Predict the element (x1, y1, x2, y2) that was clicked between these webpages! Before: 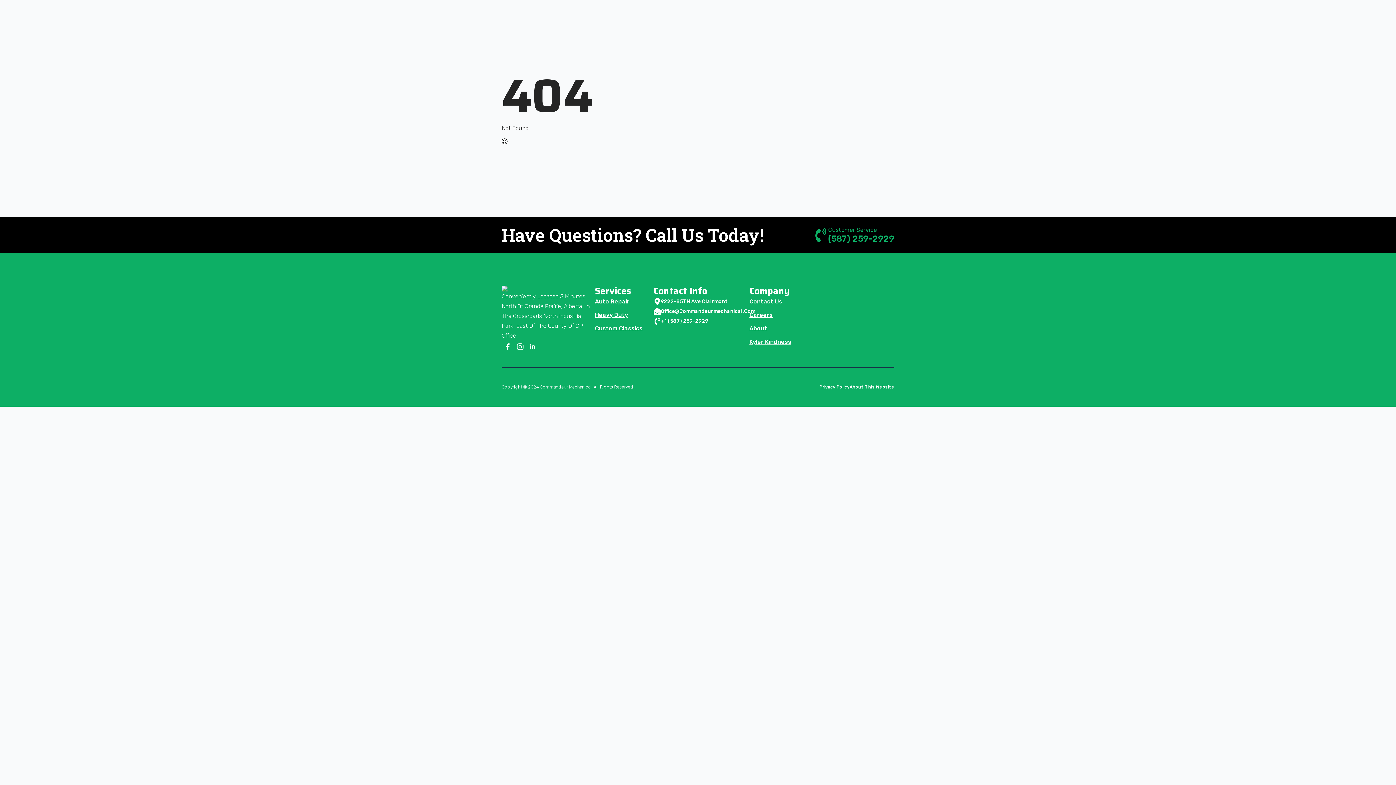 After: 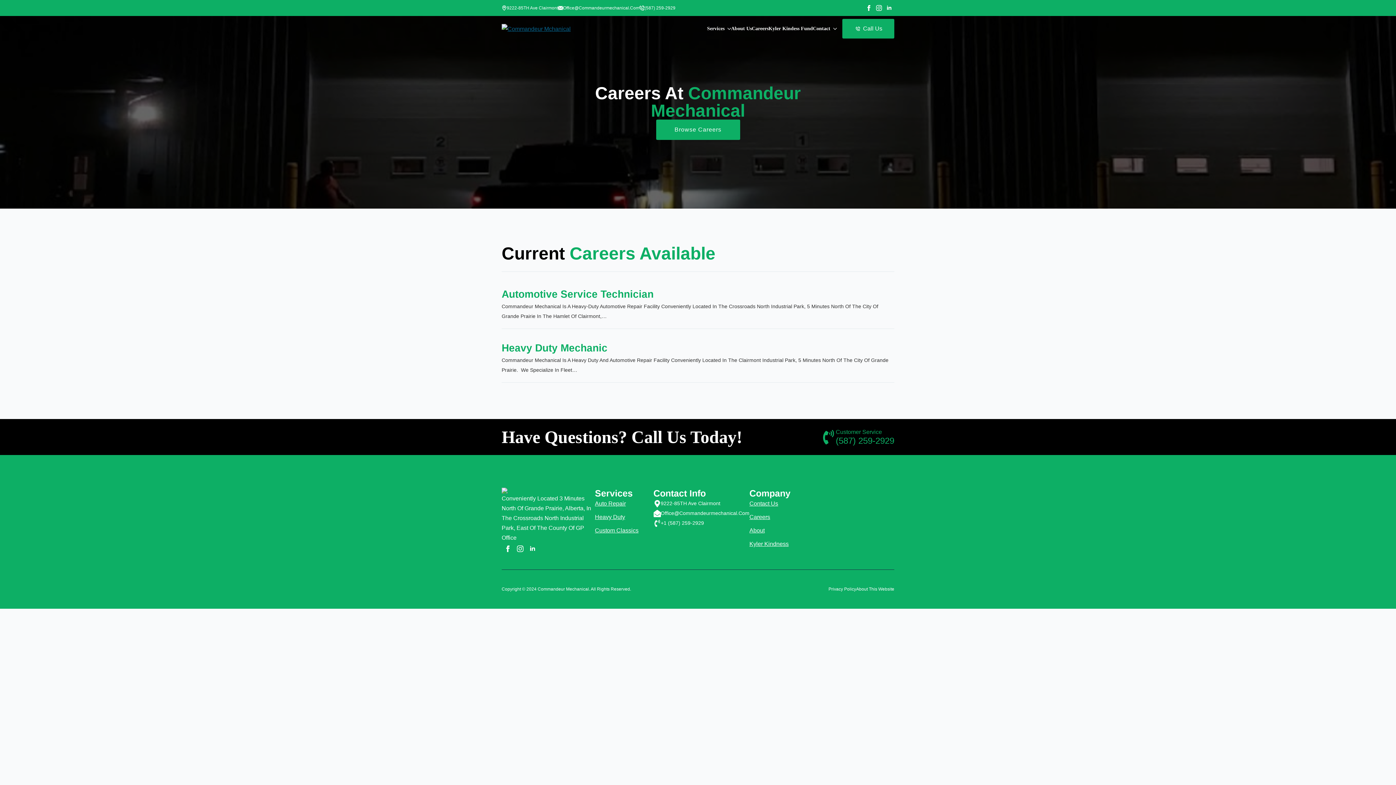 Action: bbox: (749, 311, 772, 318) label: Careers